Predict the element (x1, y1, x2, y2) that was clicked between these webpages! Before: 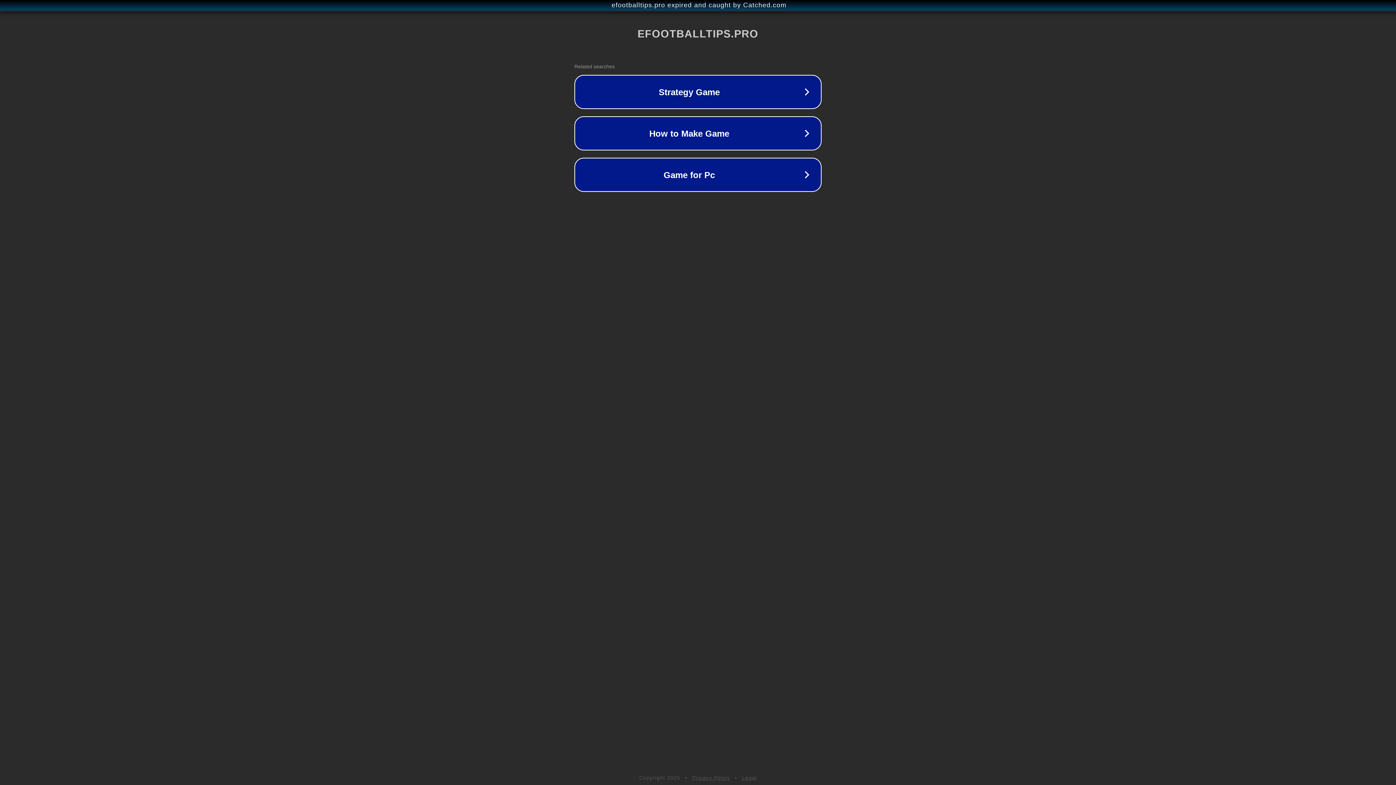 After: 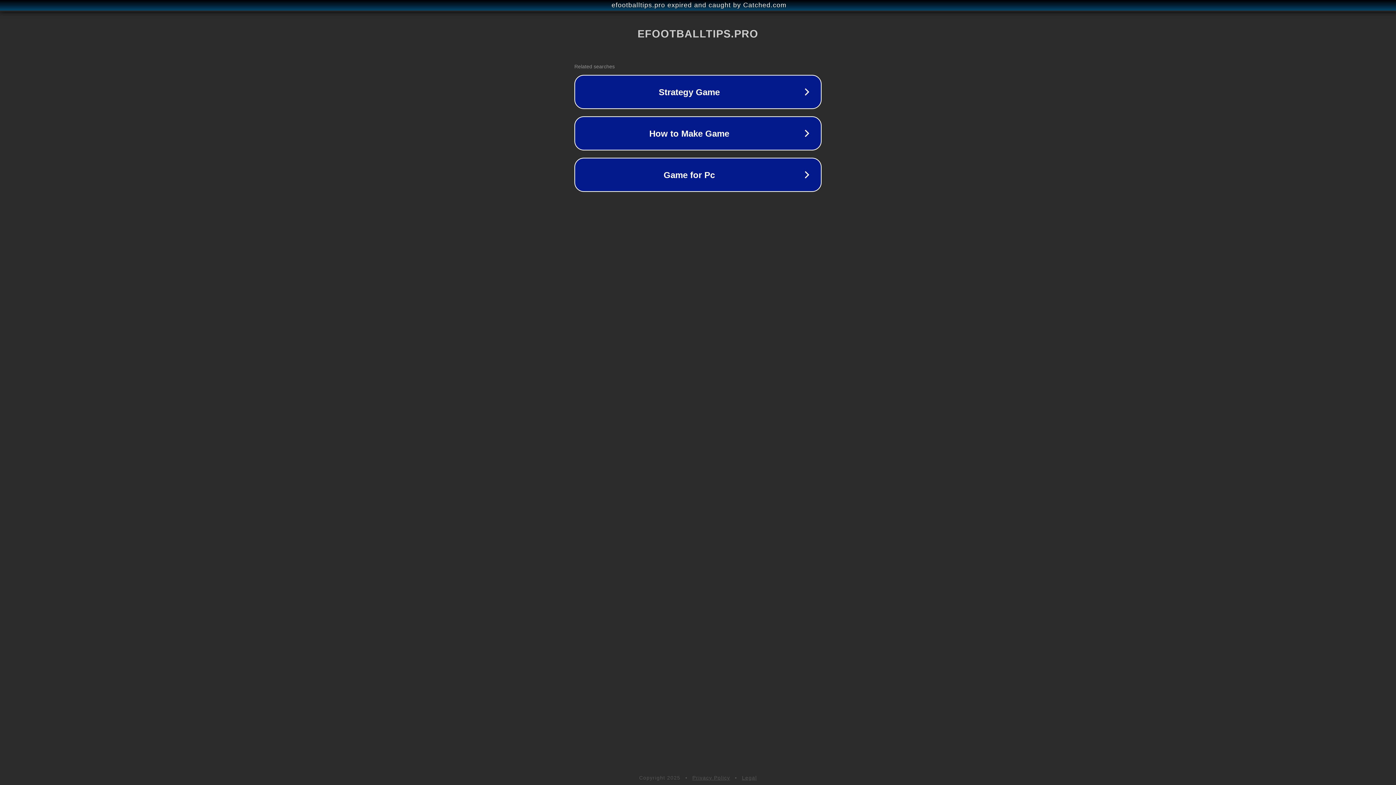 Action: bbox: (692, 775, 730, 781) label: Privacy Policy